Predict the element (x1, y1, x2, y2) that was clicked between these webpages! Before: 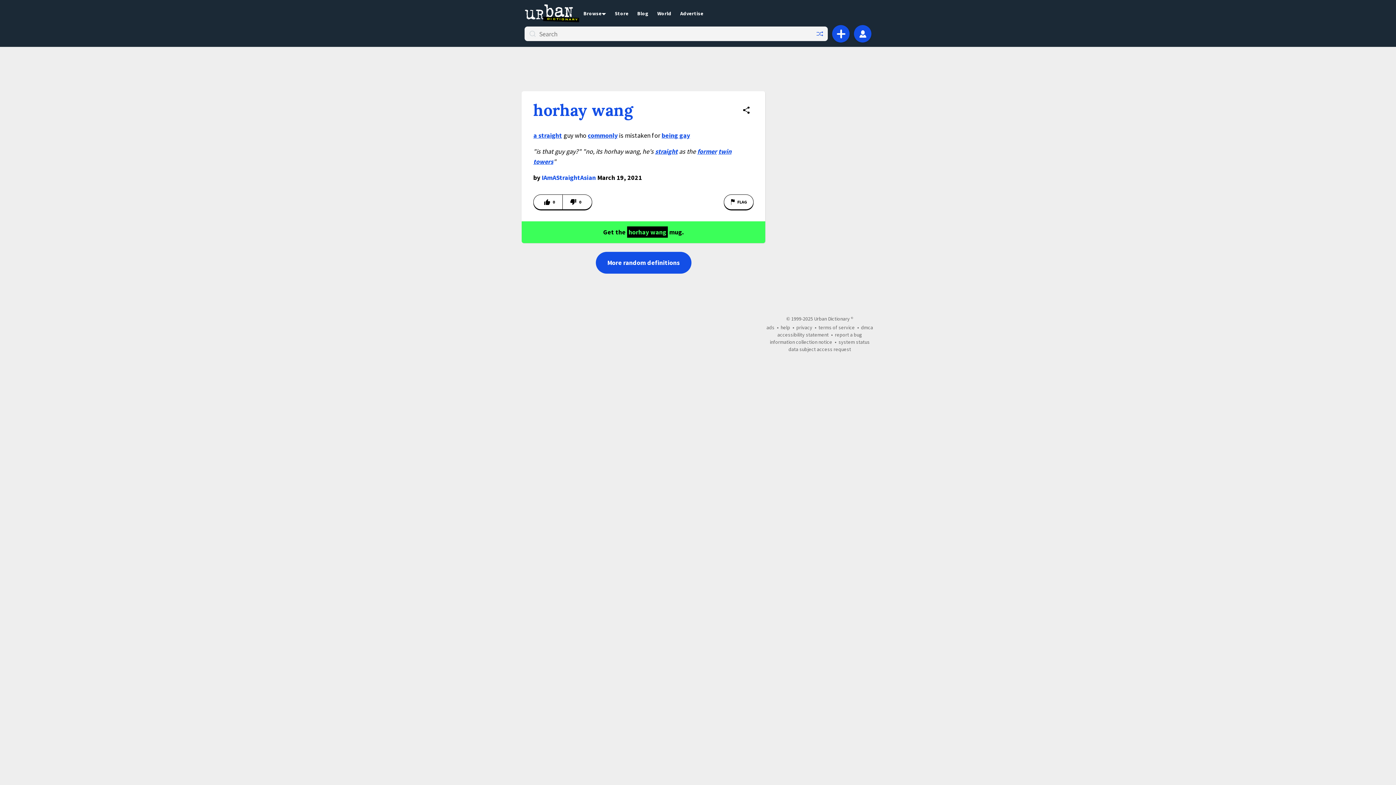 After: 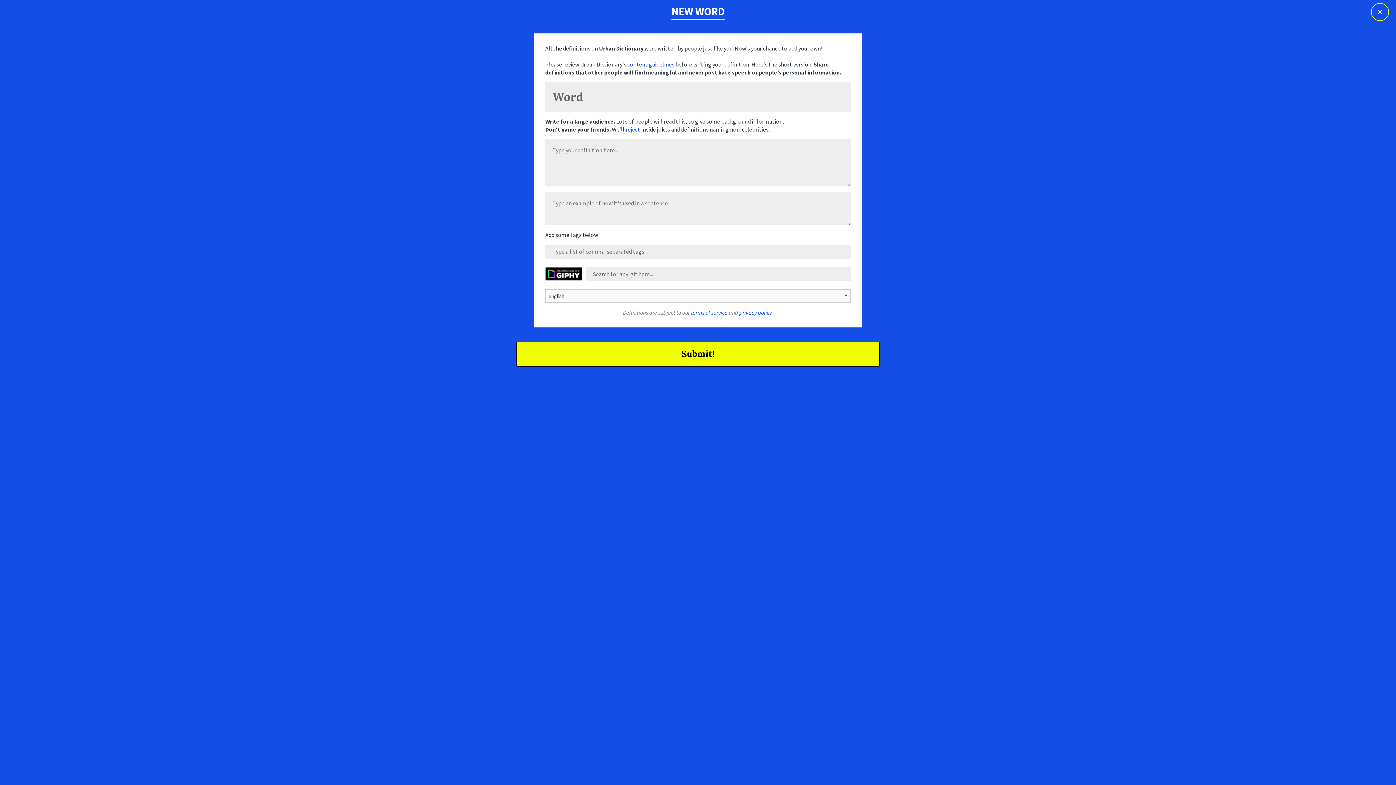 Action: label: Add definition bbox: (832, 25, 849, 42)